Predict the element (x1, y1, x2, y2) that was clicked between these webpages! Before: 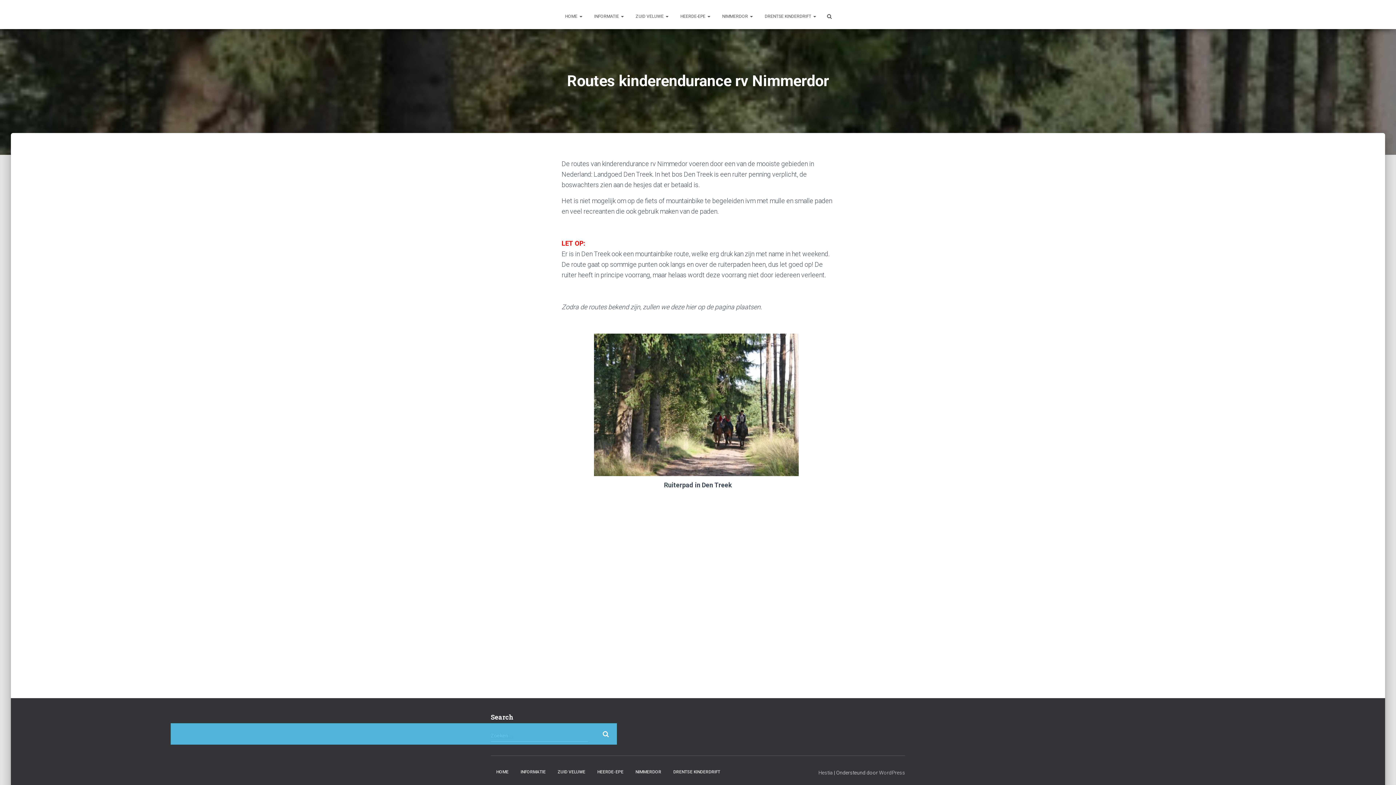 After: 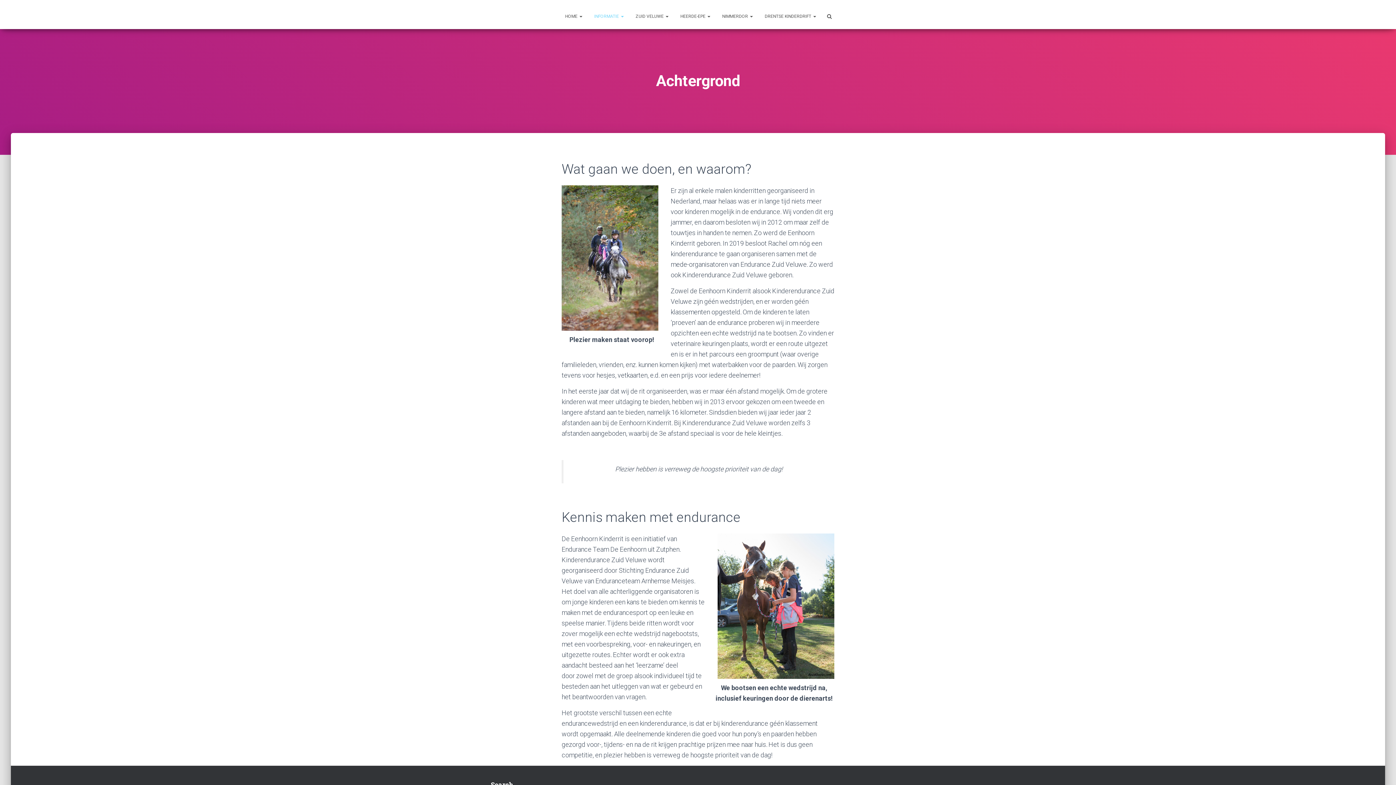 Action: label: INFORMATIE  bbox: (588, 7, 629, 25)